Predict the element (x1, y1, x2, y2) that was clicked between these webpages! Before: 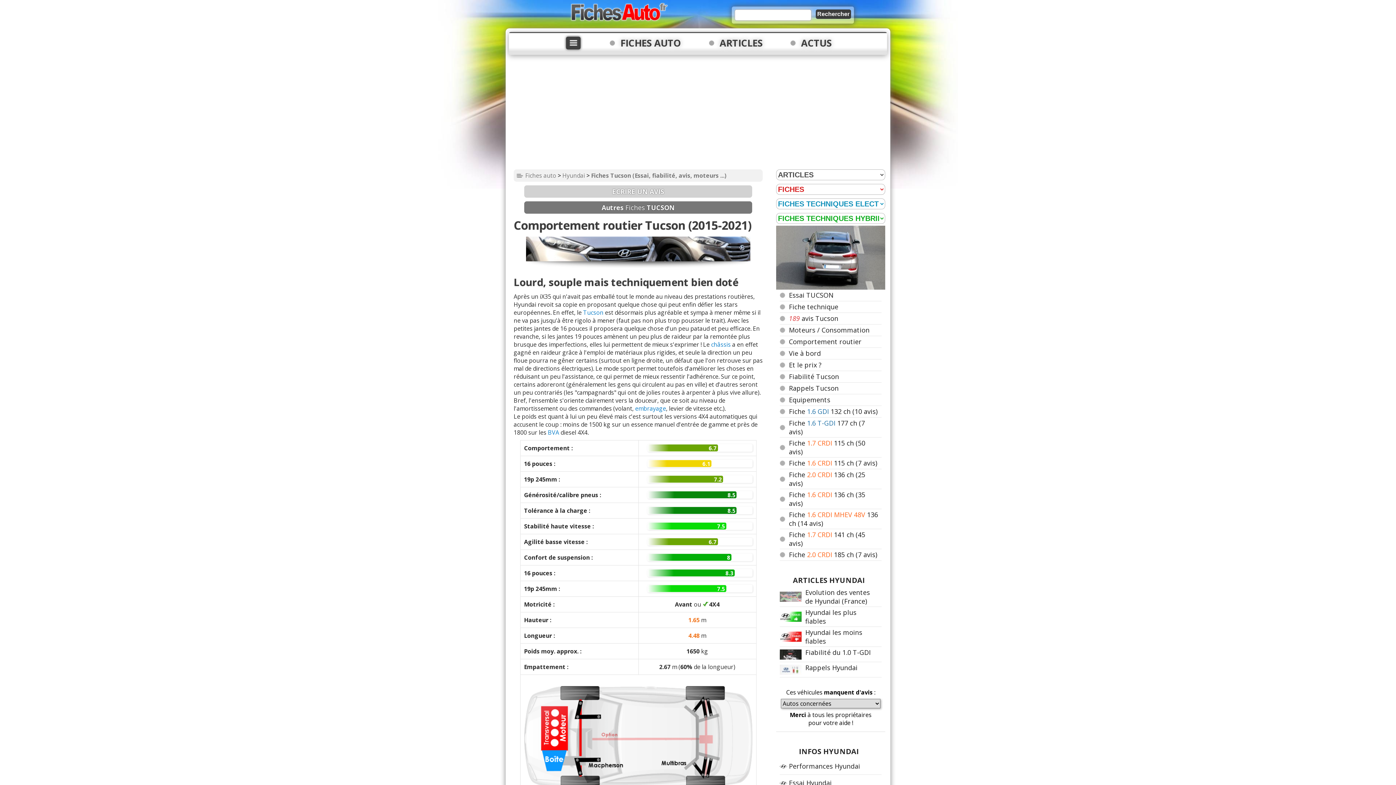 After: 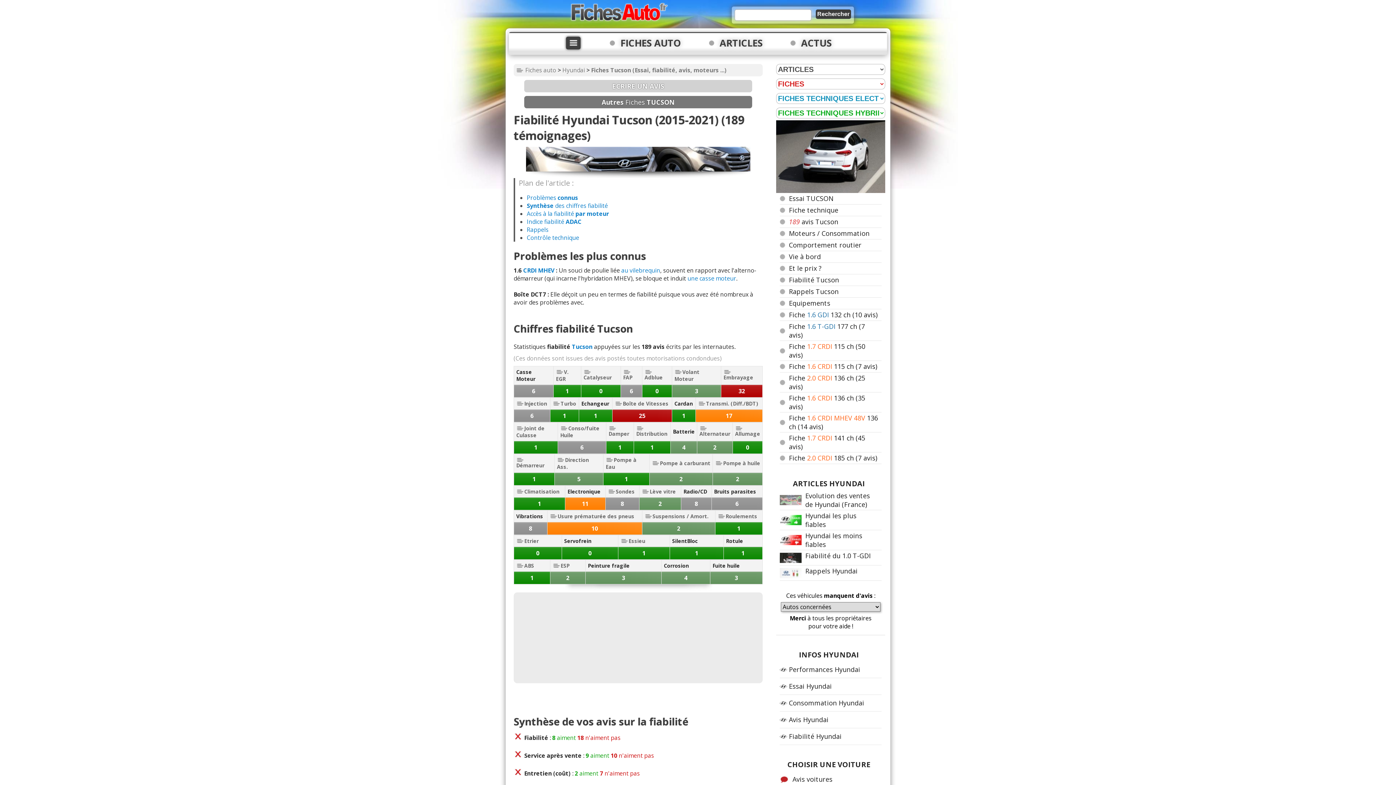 Action: label: Fiabilité Tucson bbox: (789, 372, 839, 381)